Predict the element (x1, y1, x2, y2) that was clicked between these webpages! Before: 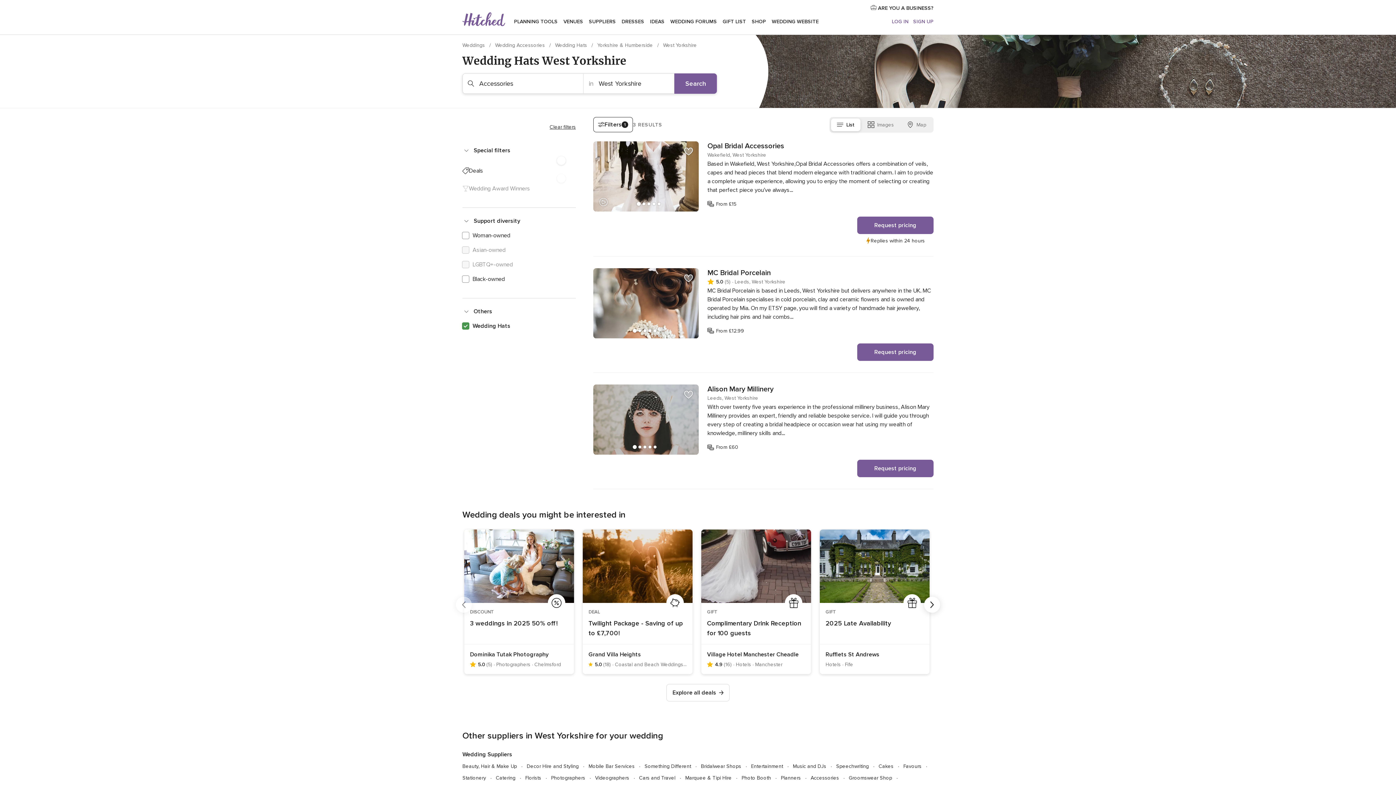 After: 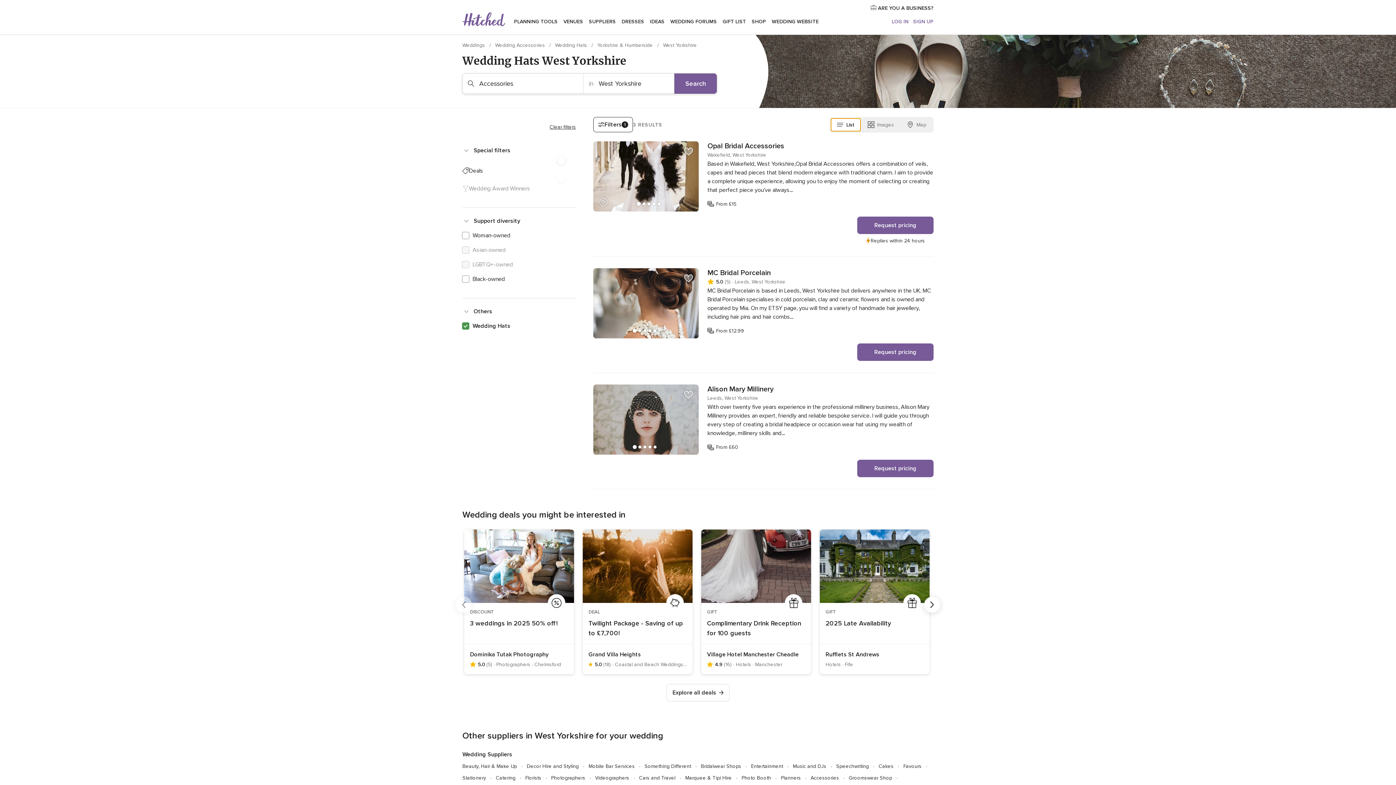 Action: bbox: (831, 118, 860, 131) label: List